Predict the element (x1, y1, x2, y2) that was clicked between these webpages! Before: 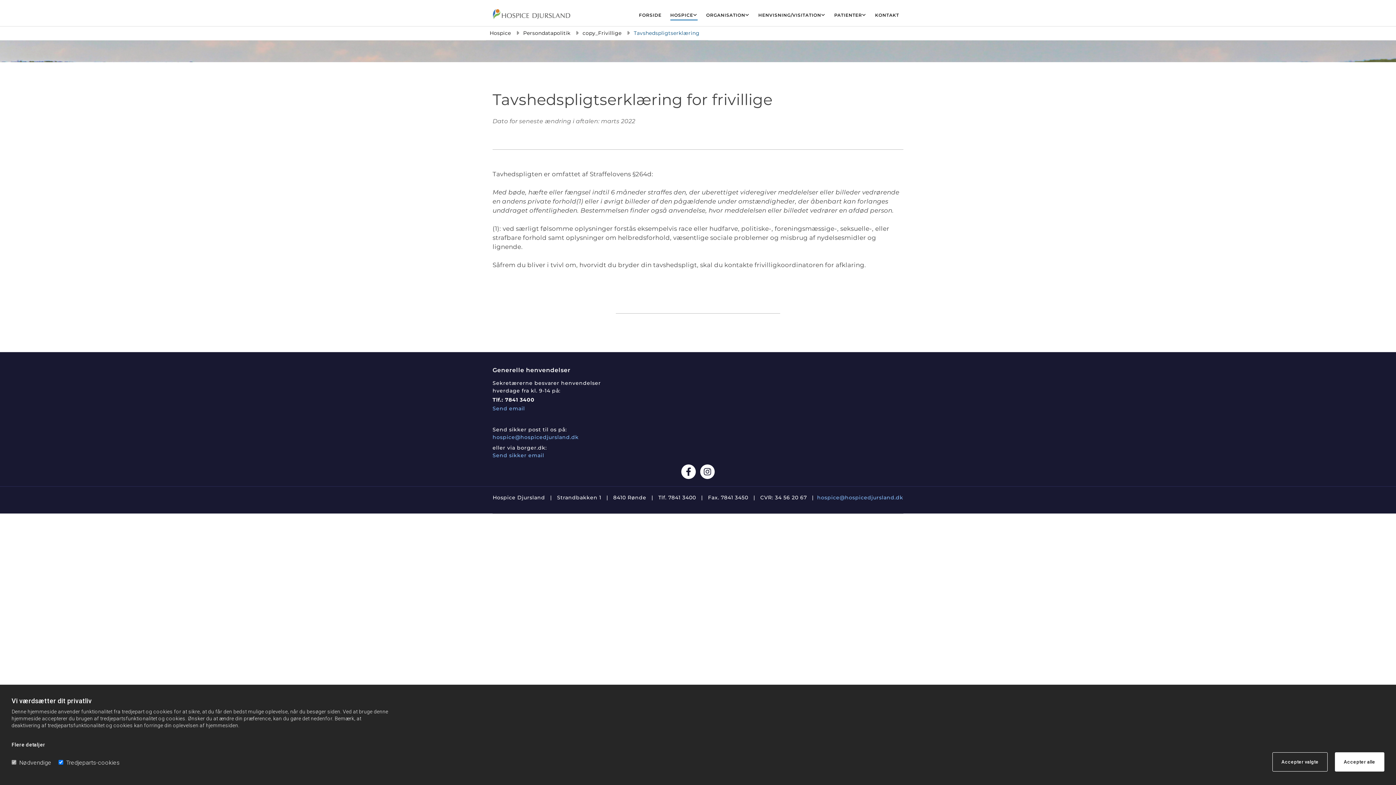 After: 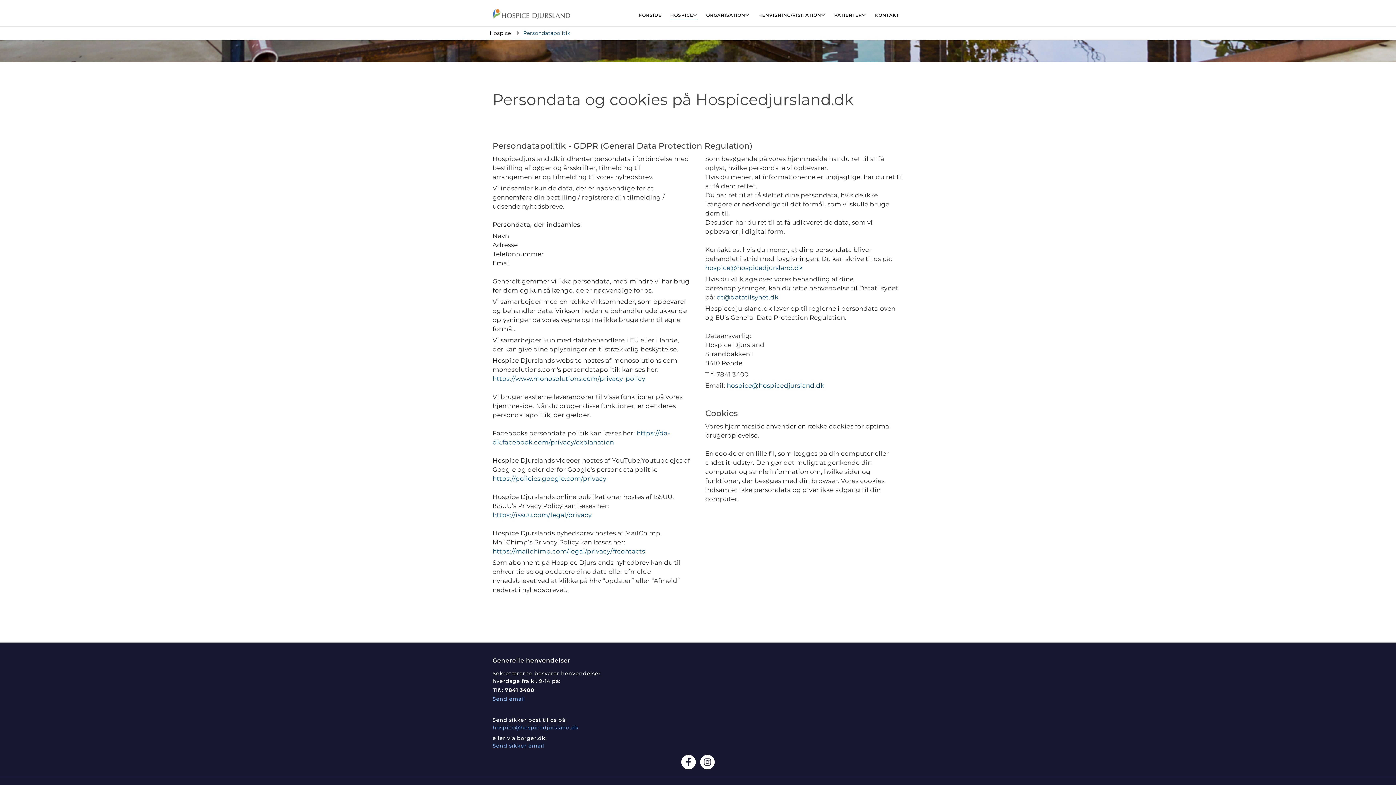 Action: label: Persondatapolitik bbox: (523, 29, 570, 36)